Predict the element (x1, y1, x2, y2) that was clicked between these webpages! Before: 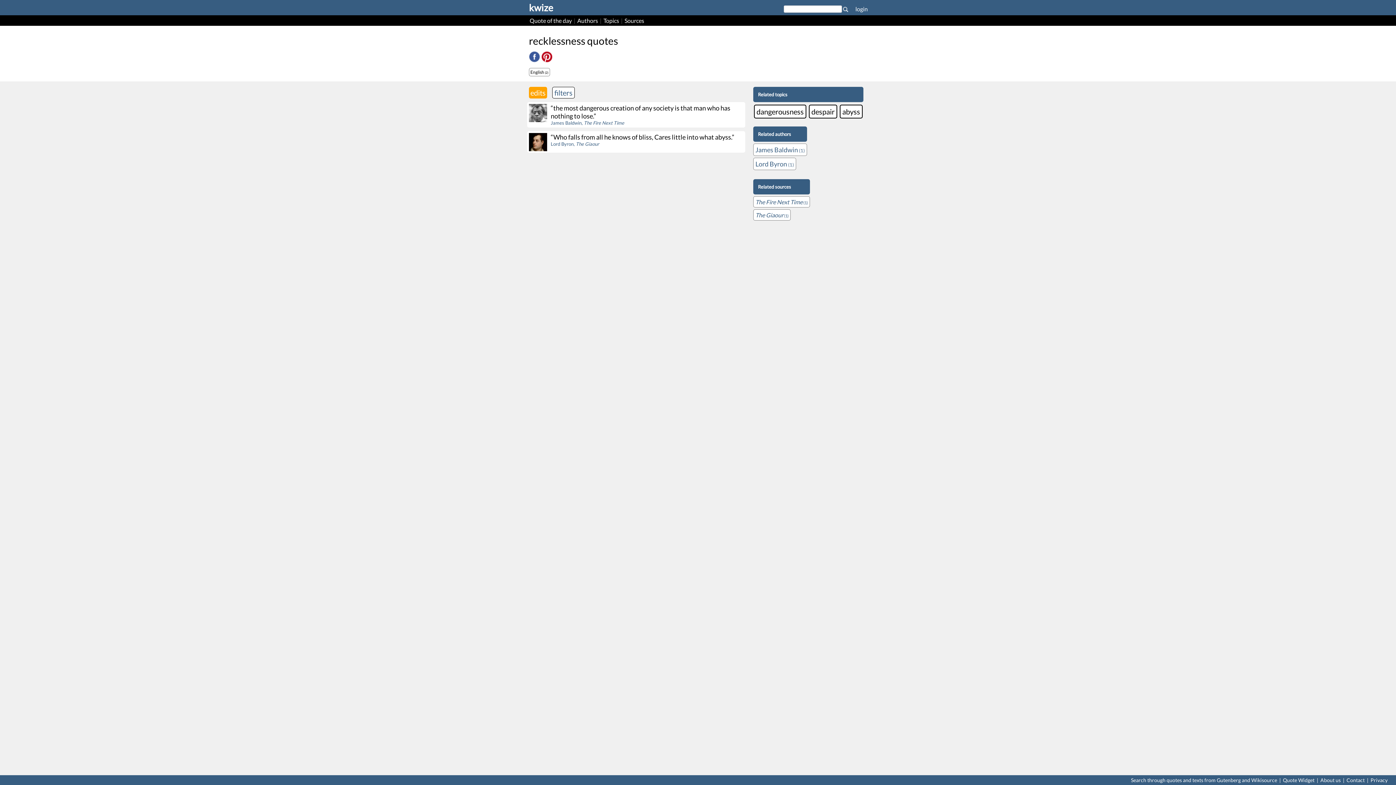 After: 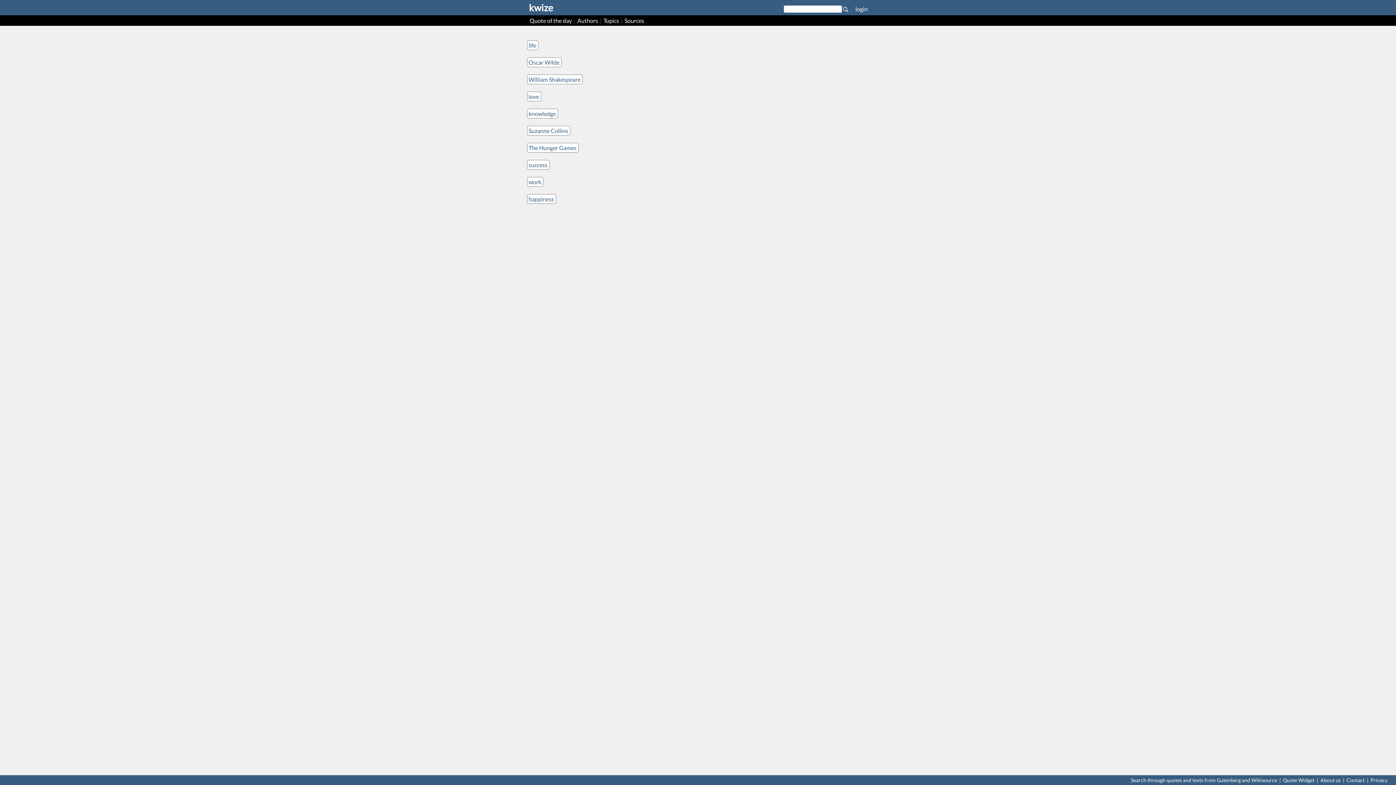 Action: label: Search bbox: (842, 6, 850, 11)